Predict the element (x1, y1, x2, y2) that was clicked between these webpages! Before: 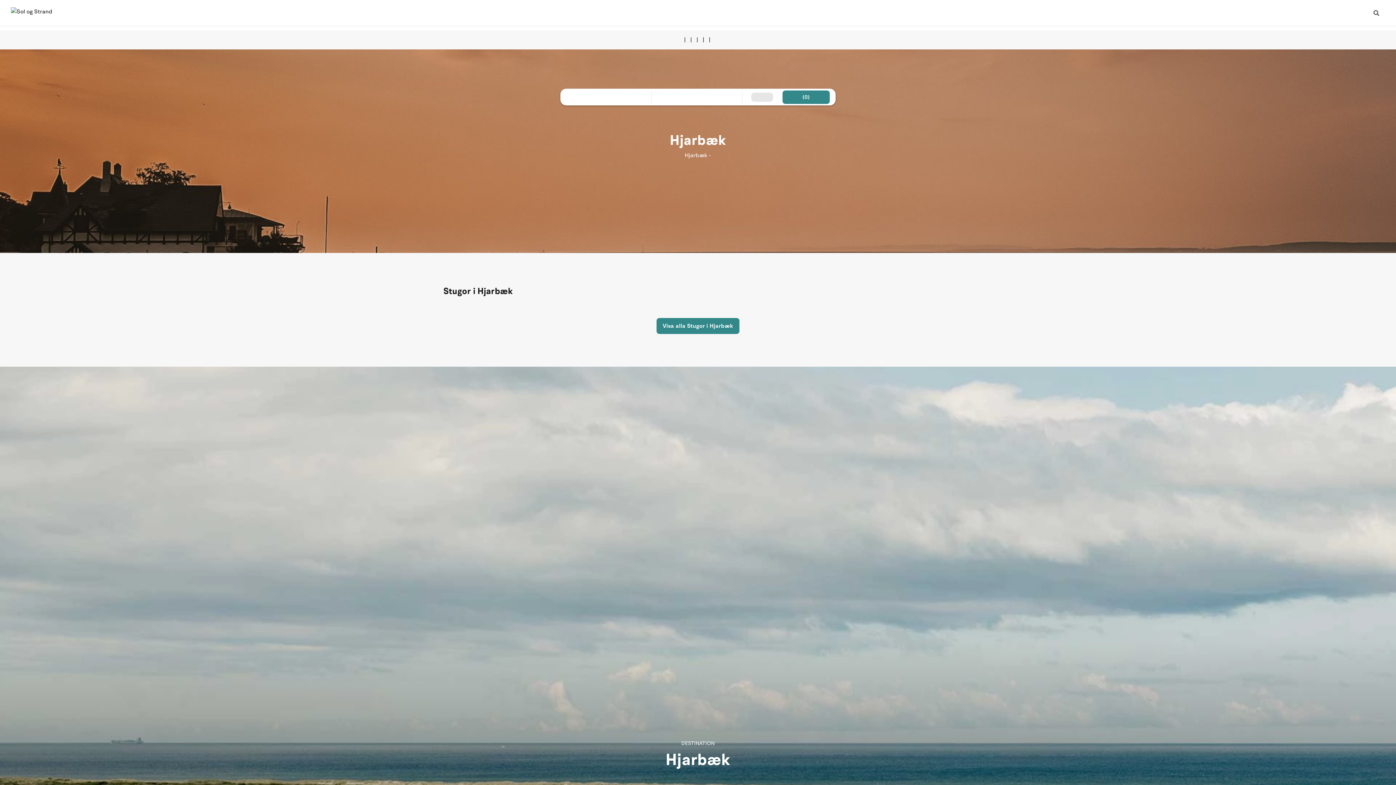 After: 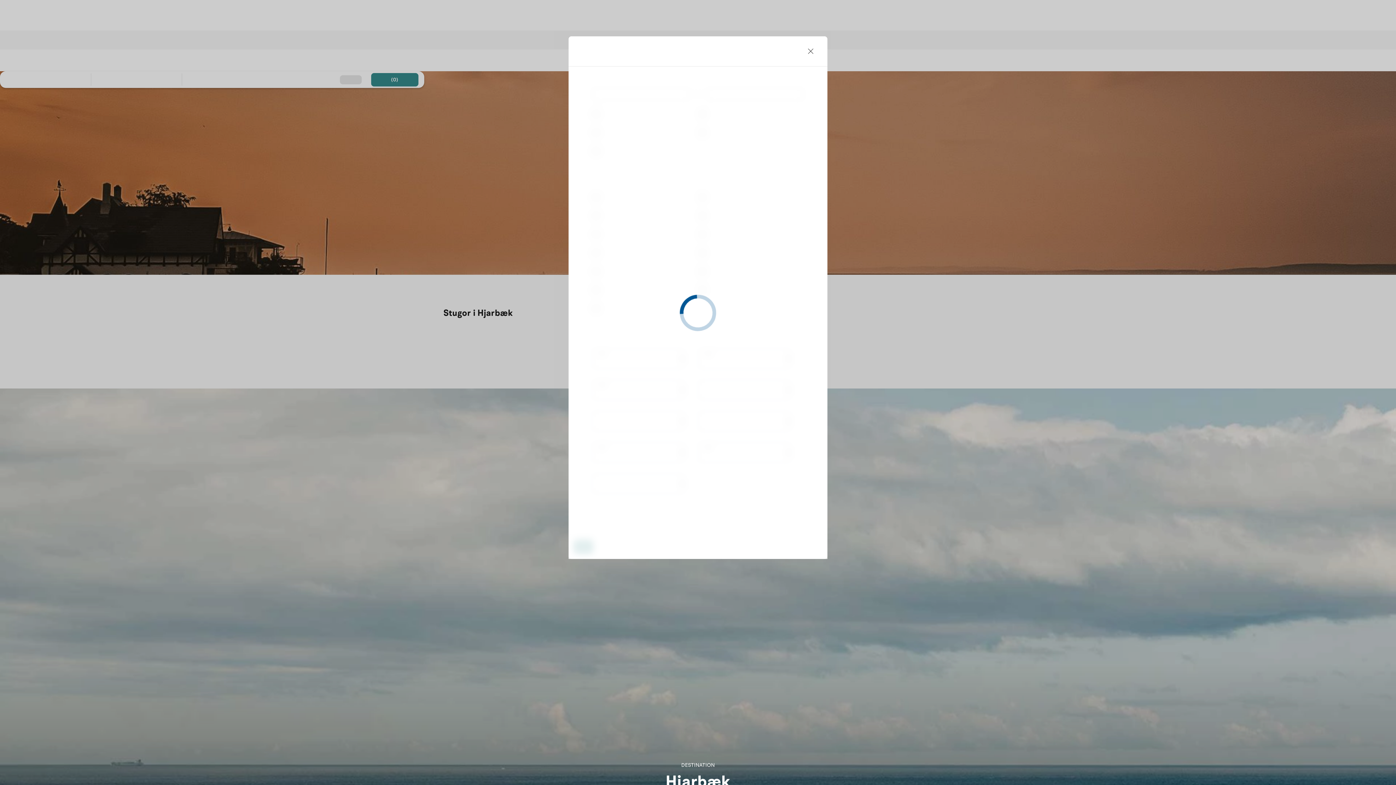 Action: bbox: (751, 92, 773, 101)